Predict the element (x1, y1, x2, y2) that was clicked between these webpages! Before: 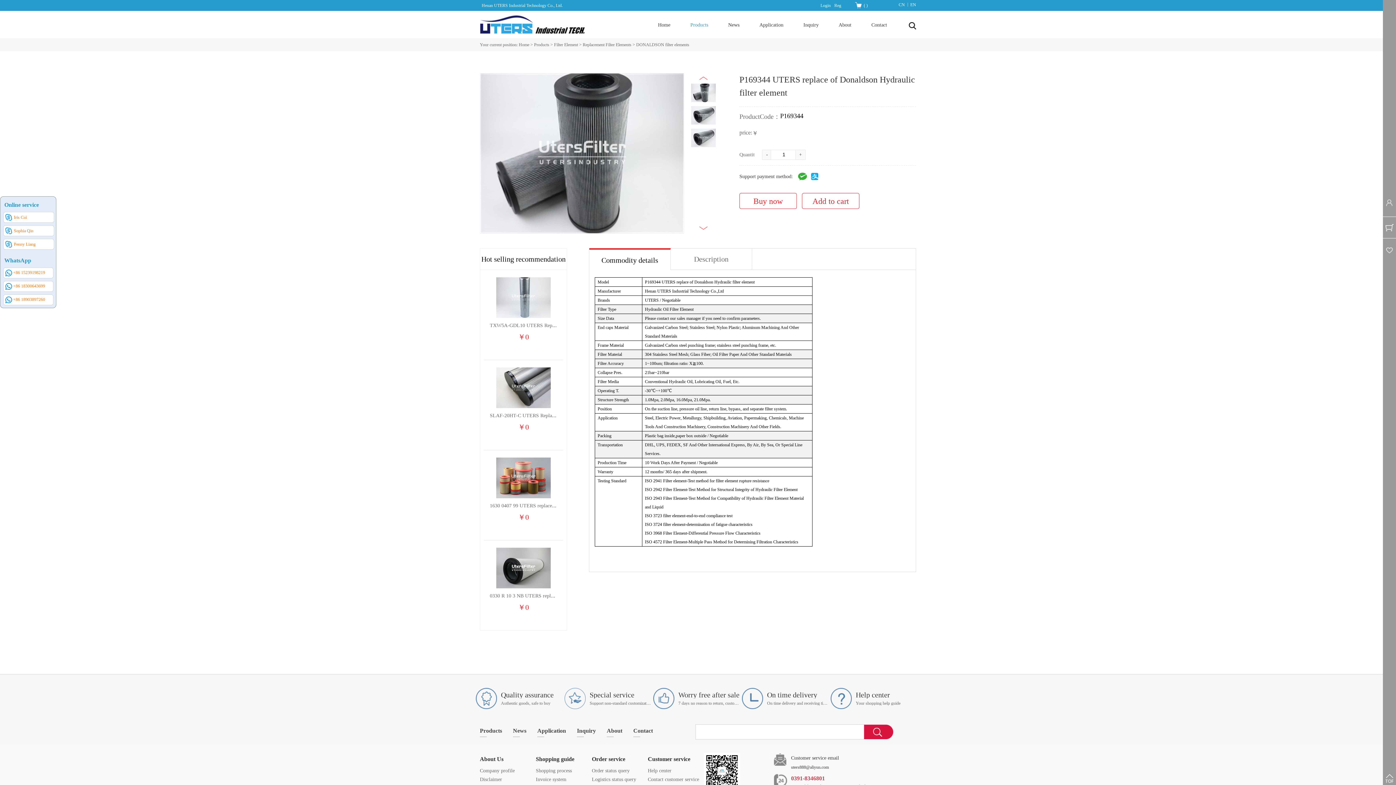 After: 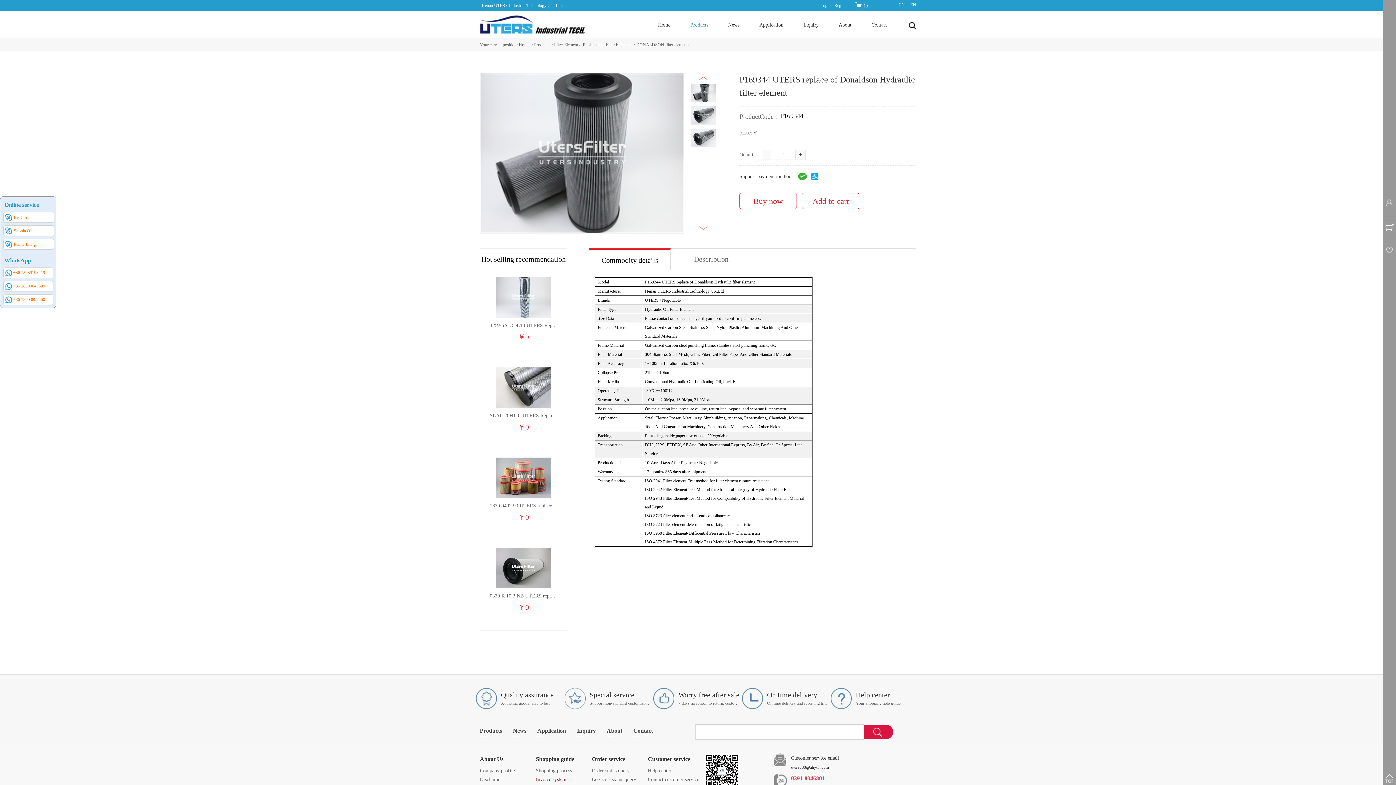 Action: bbox: (536, 777, 566, 782) label: Invoice system